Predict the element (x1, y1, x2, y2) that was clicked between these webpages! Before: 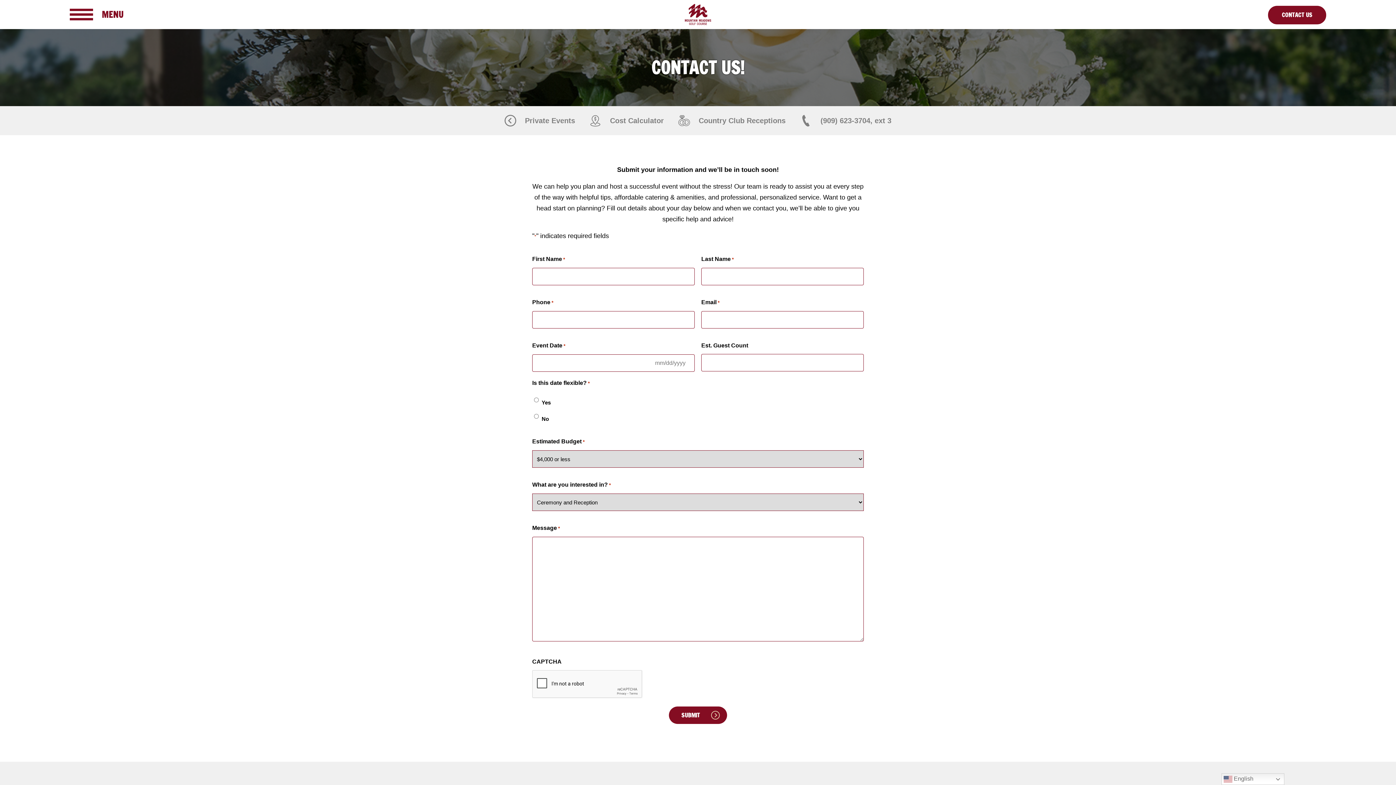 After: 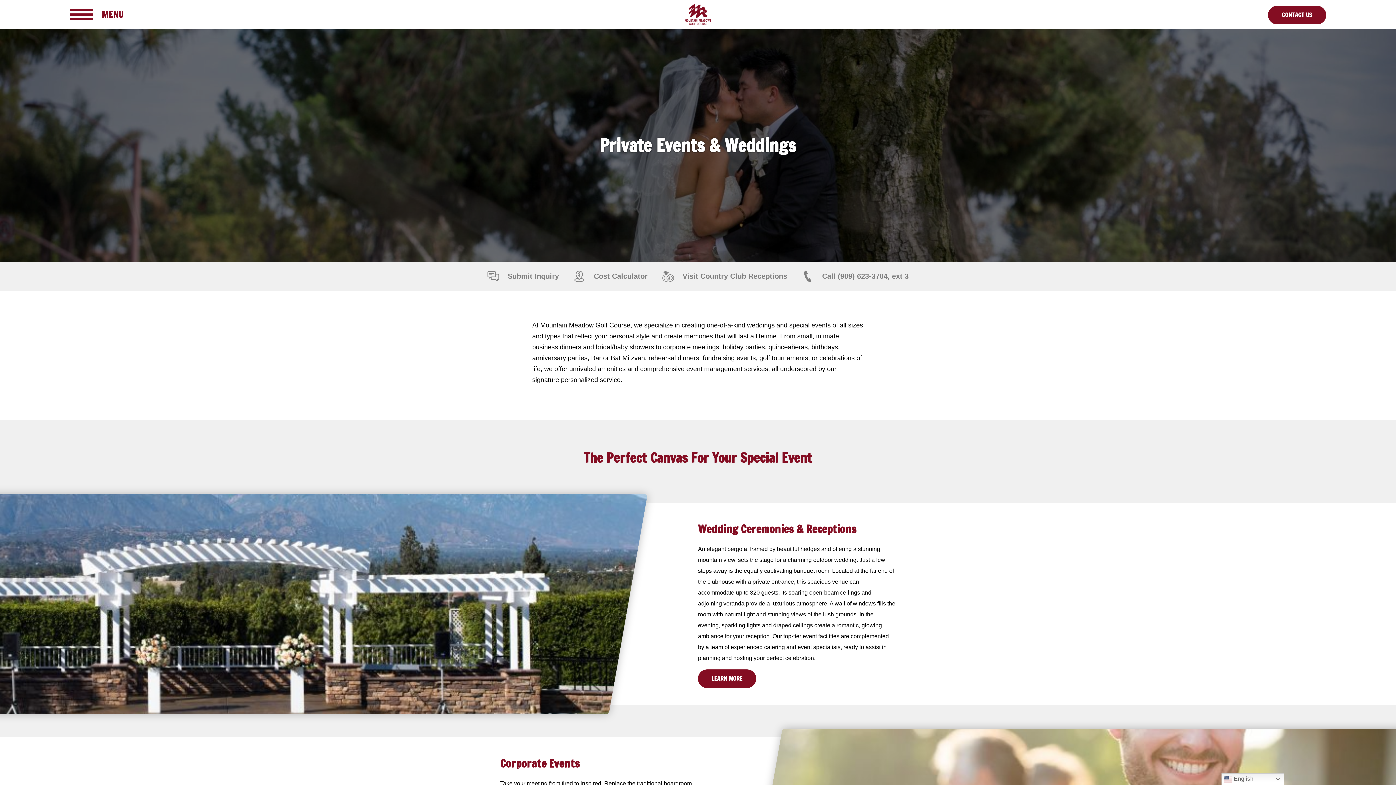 Action: label: Private Events bbox: (497, 106, 582, 135)